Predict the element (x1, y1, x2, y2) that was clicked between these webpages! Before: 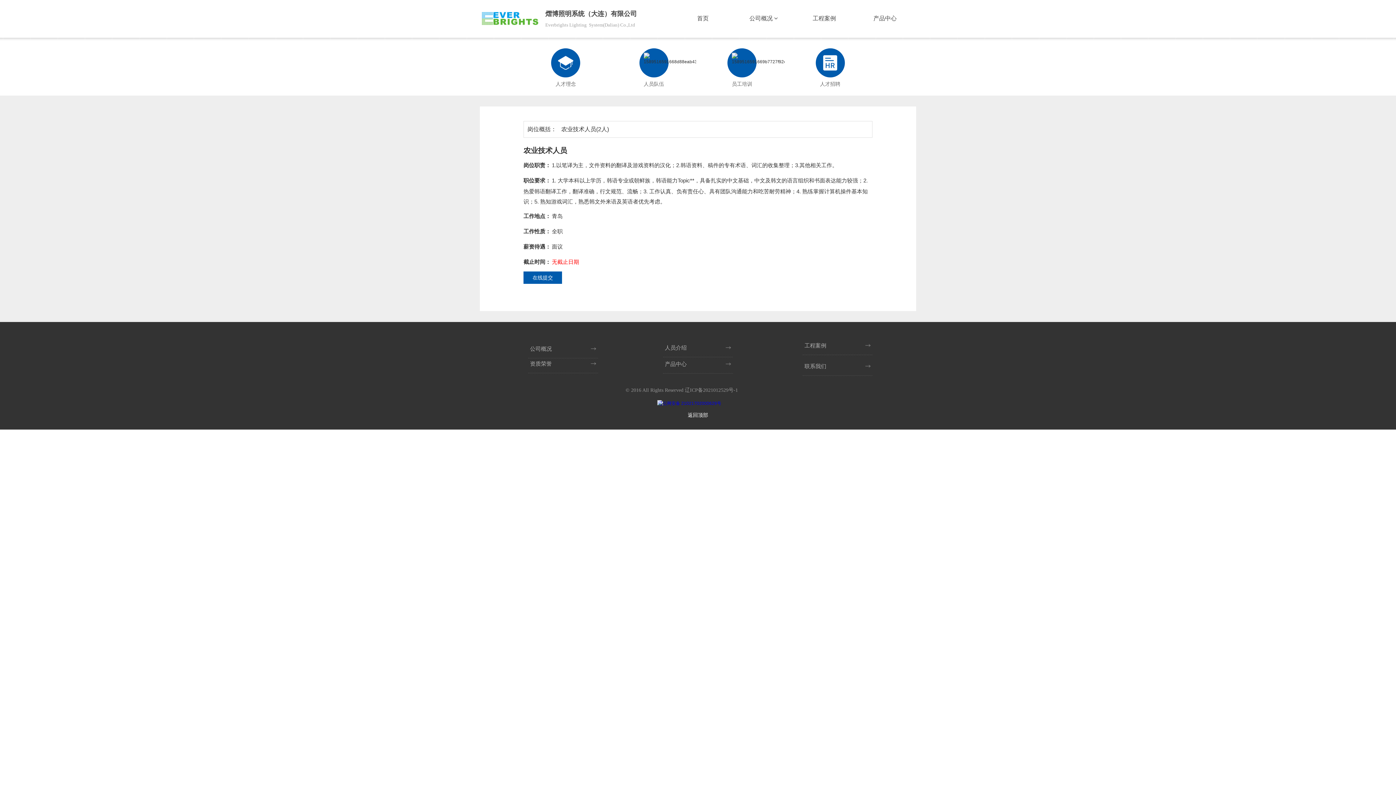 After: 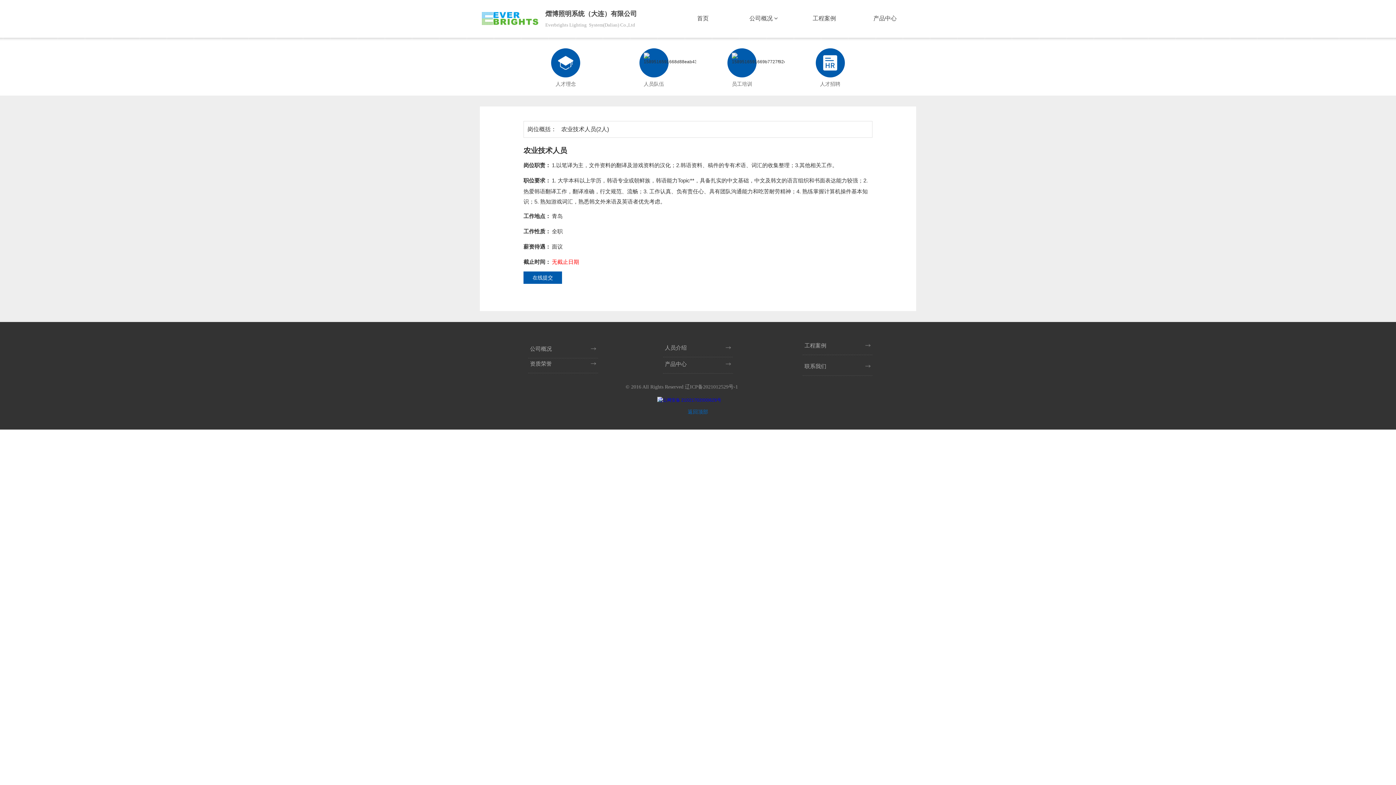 Action: bbox: (666, 408, 730, 422) label: 返回顶部